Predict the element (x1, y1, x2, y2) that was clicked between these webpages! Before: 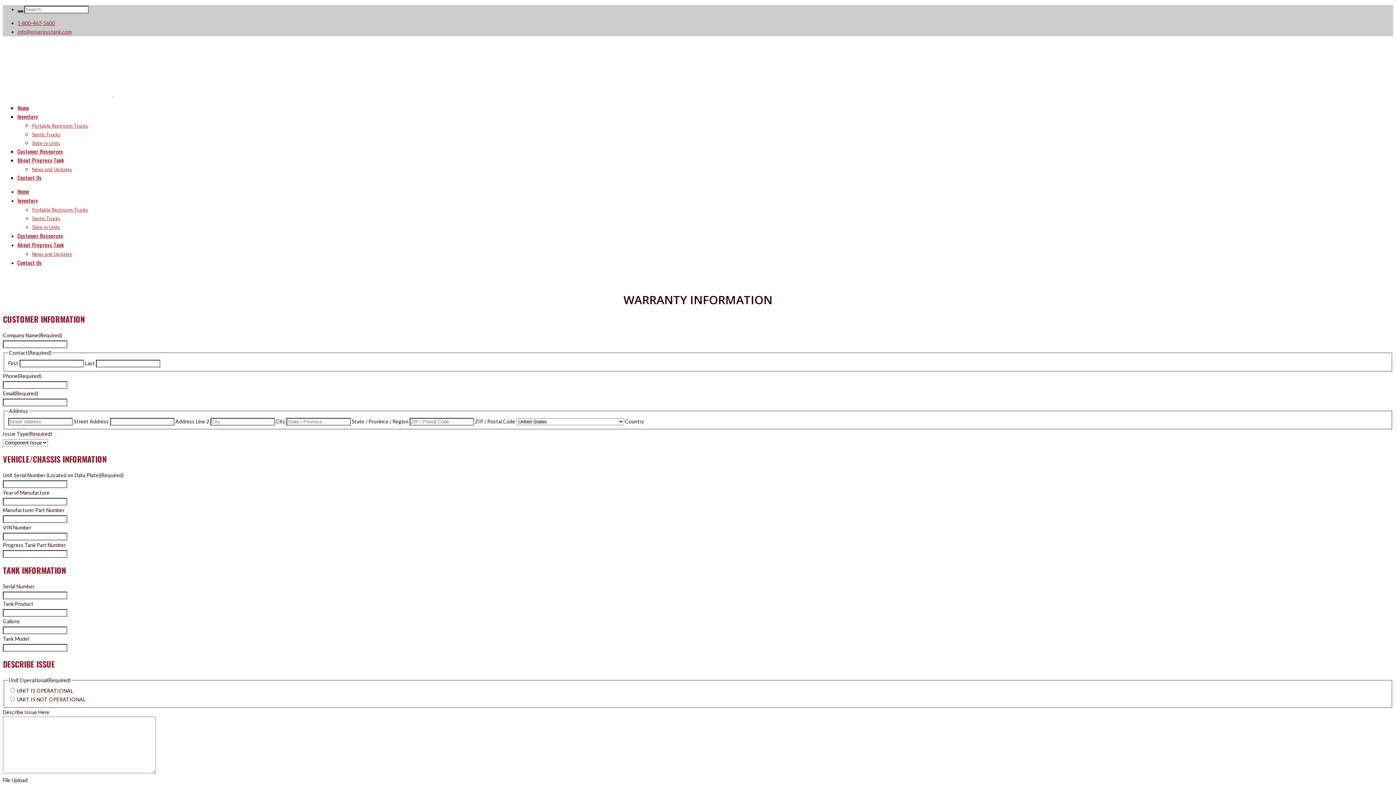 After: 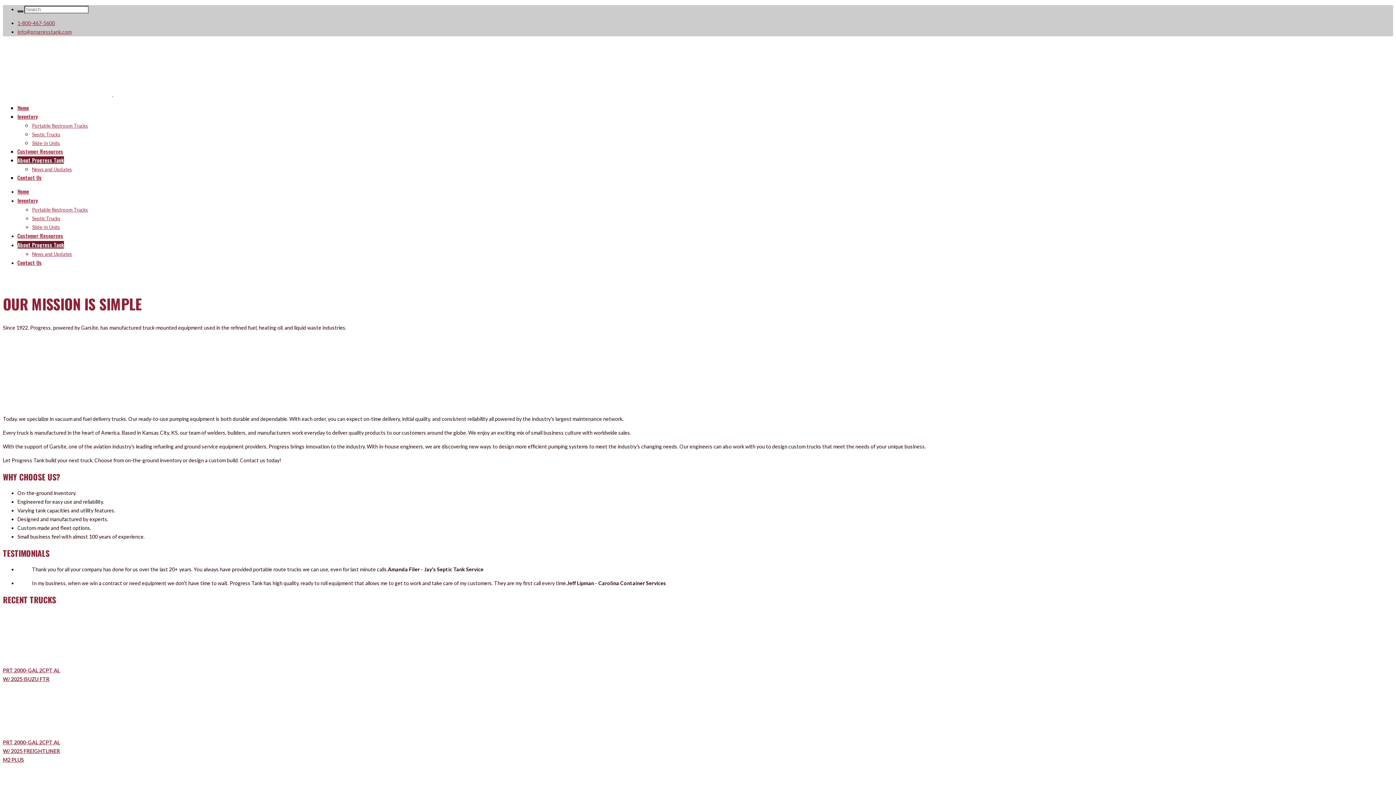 Action: bbox: (17, 156, 64, 164) label: About Progress Tank